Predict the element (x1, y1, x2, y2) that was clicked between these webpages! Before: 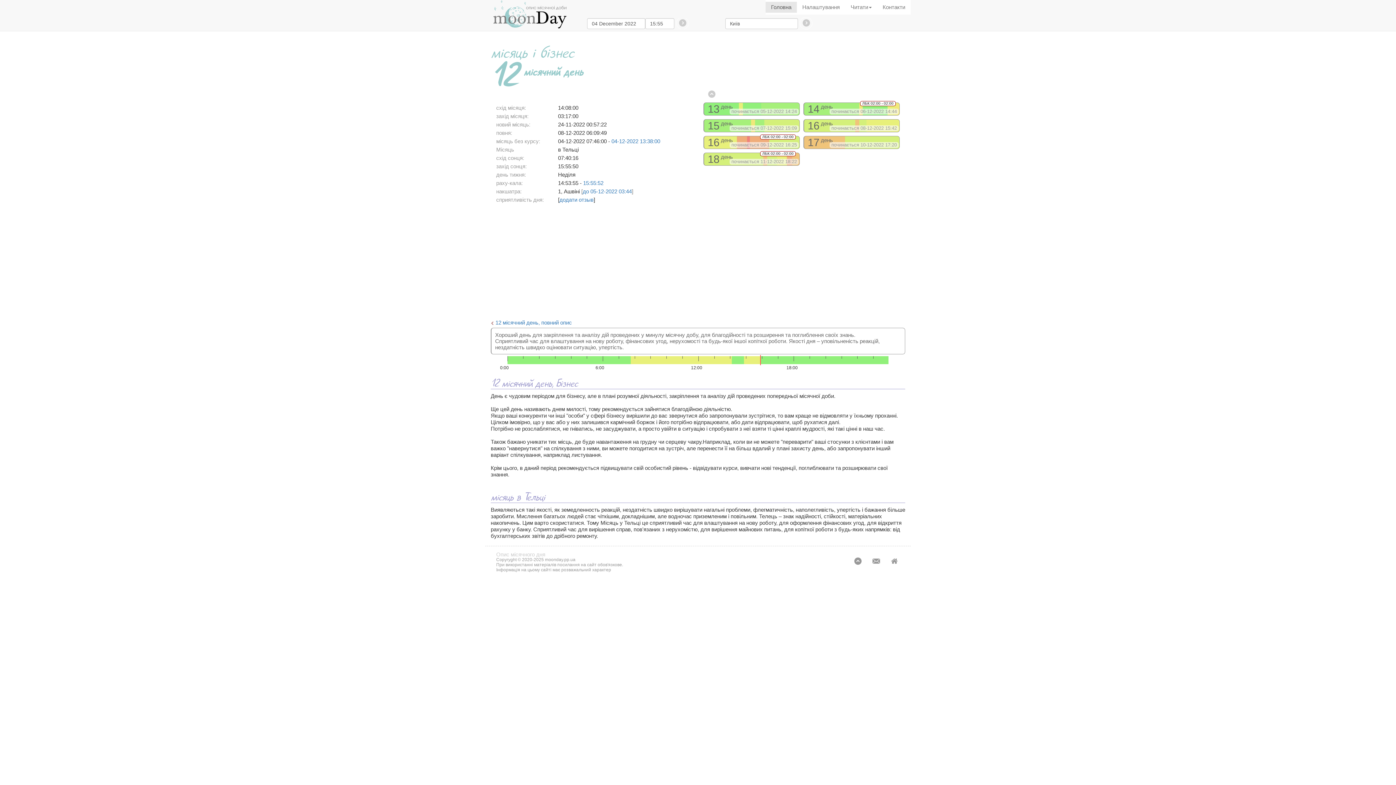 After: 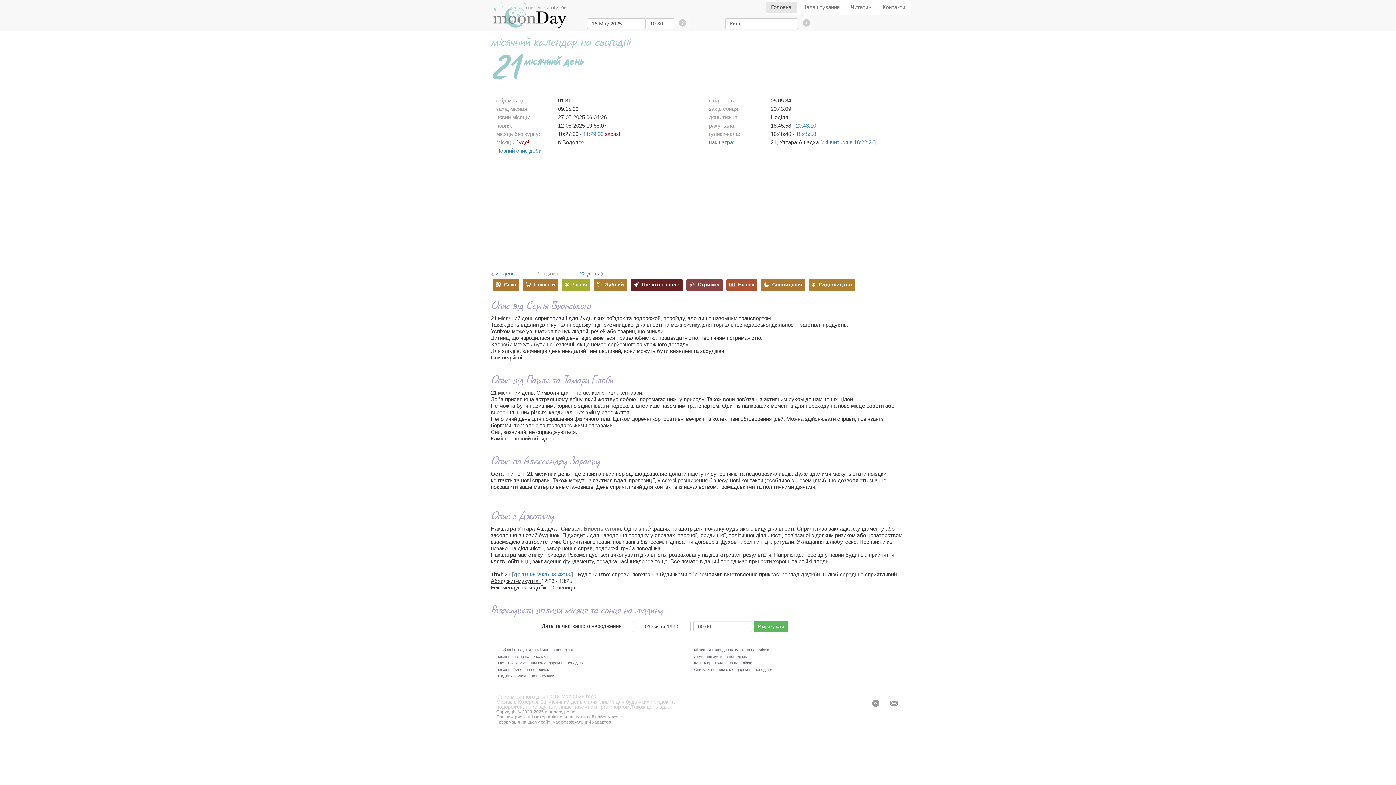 Action: bbox: (765, 1, 797, 12) label: Головна